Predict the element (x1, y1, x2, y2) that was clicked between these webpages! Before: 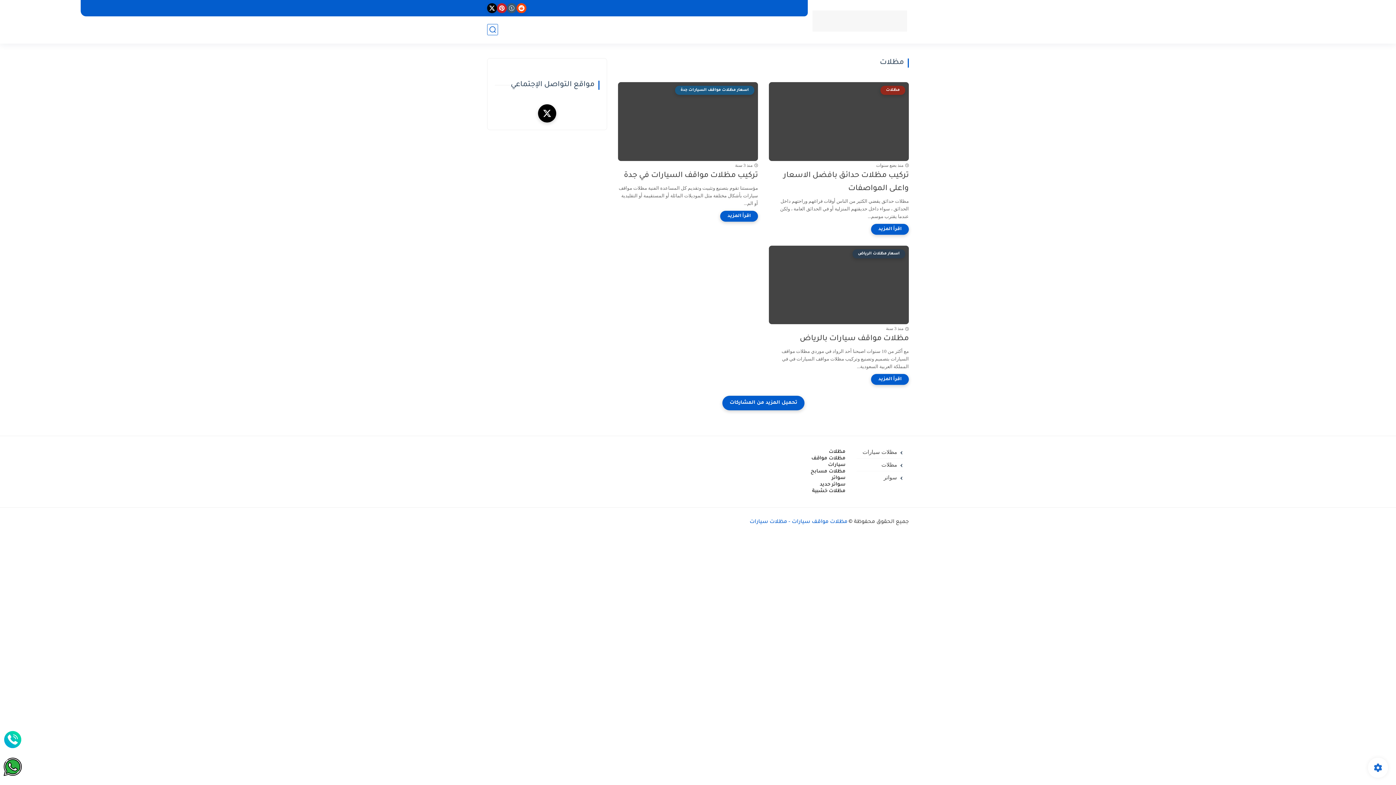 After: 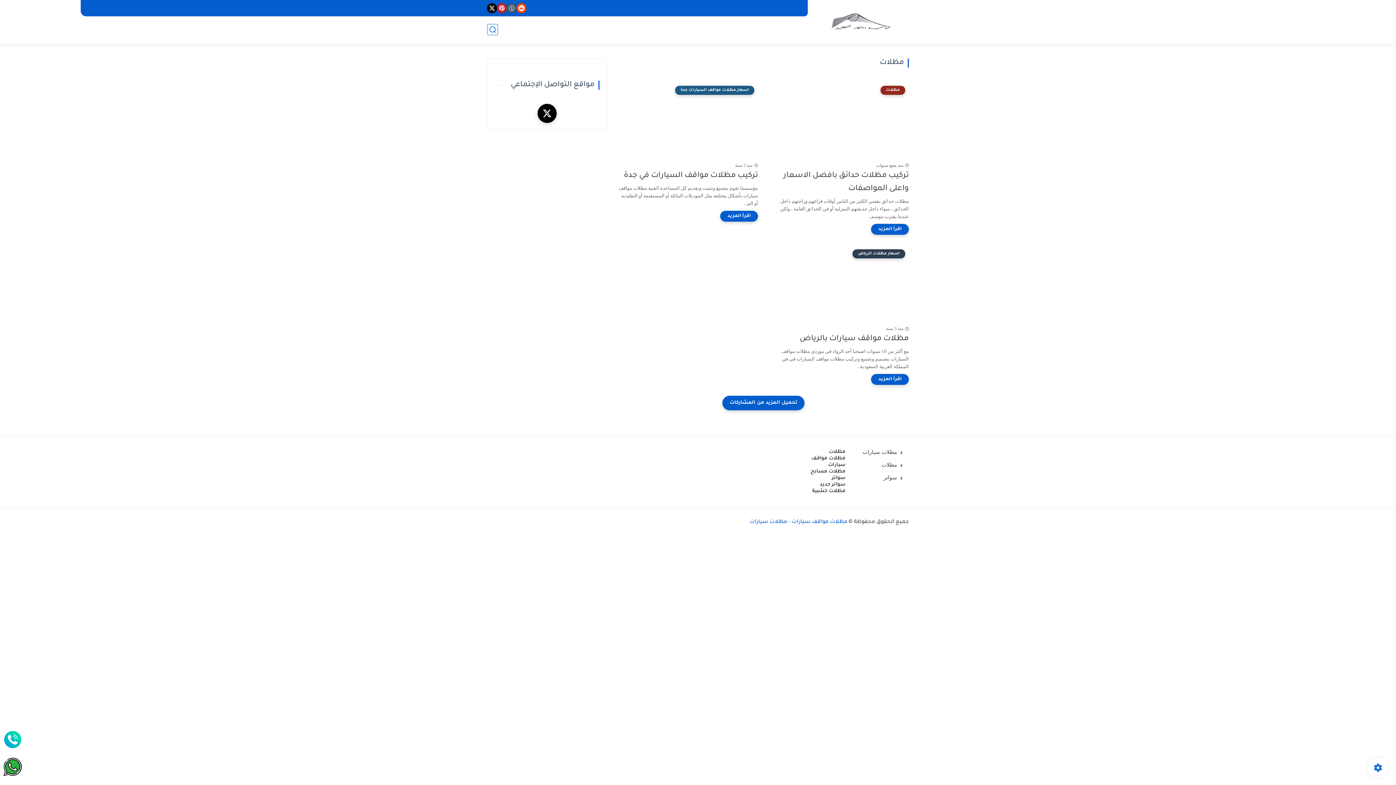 Action: bbox: (538, 104, 556, 122)